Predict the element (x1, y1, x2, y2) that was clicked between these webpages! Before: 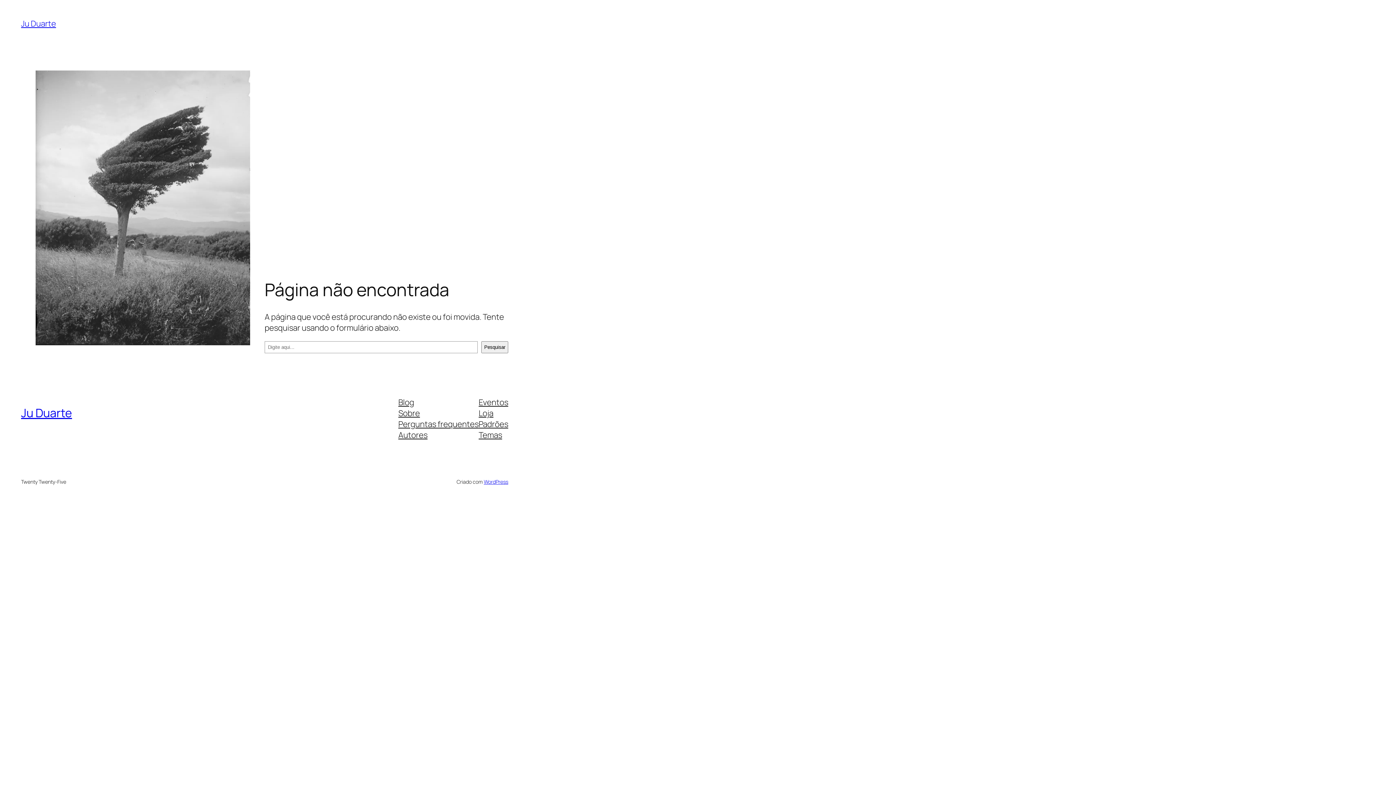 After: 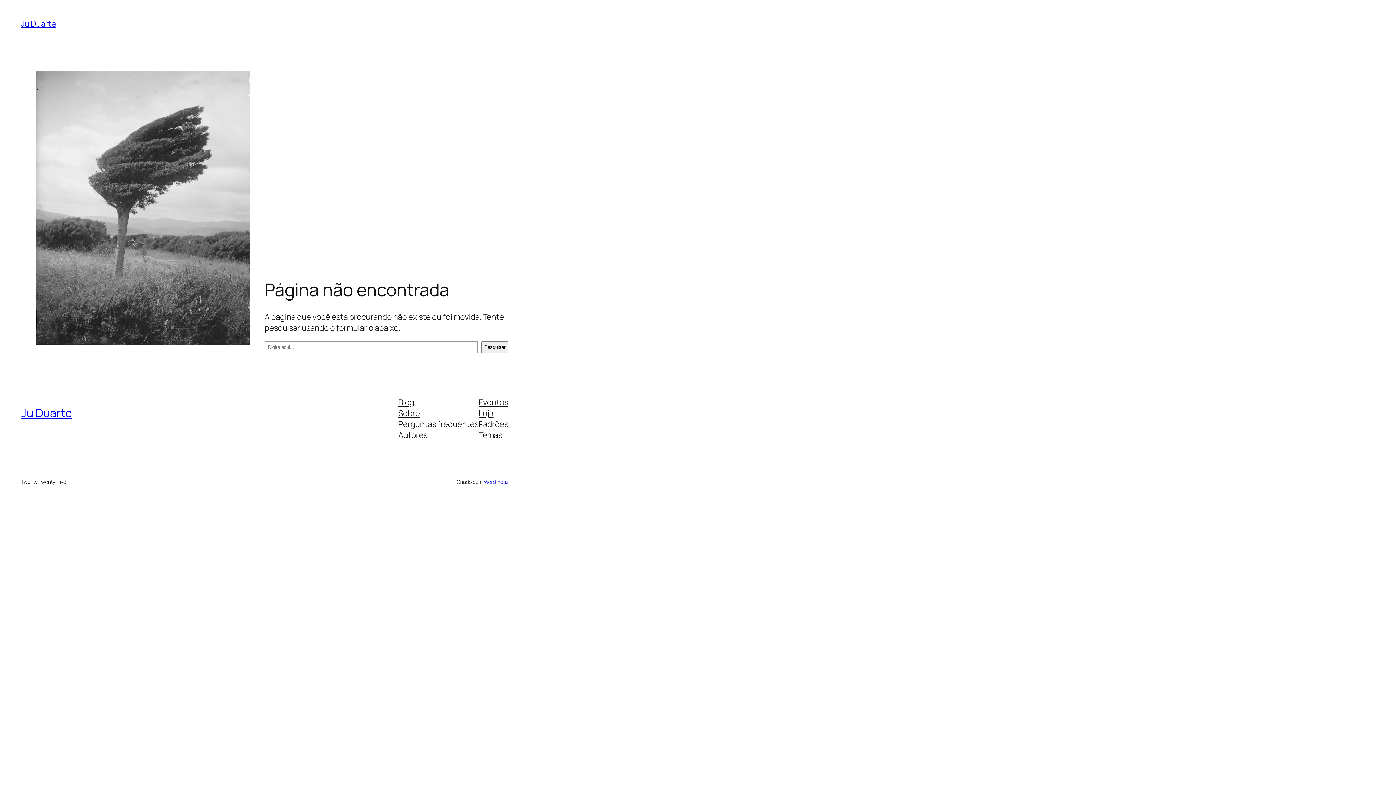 Action: label: Padrões bbox: (478, 418, 508, 429)